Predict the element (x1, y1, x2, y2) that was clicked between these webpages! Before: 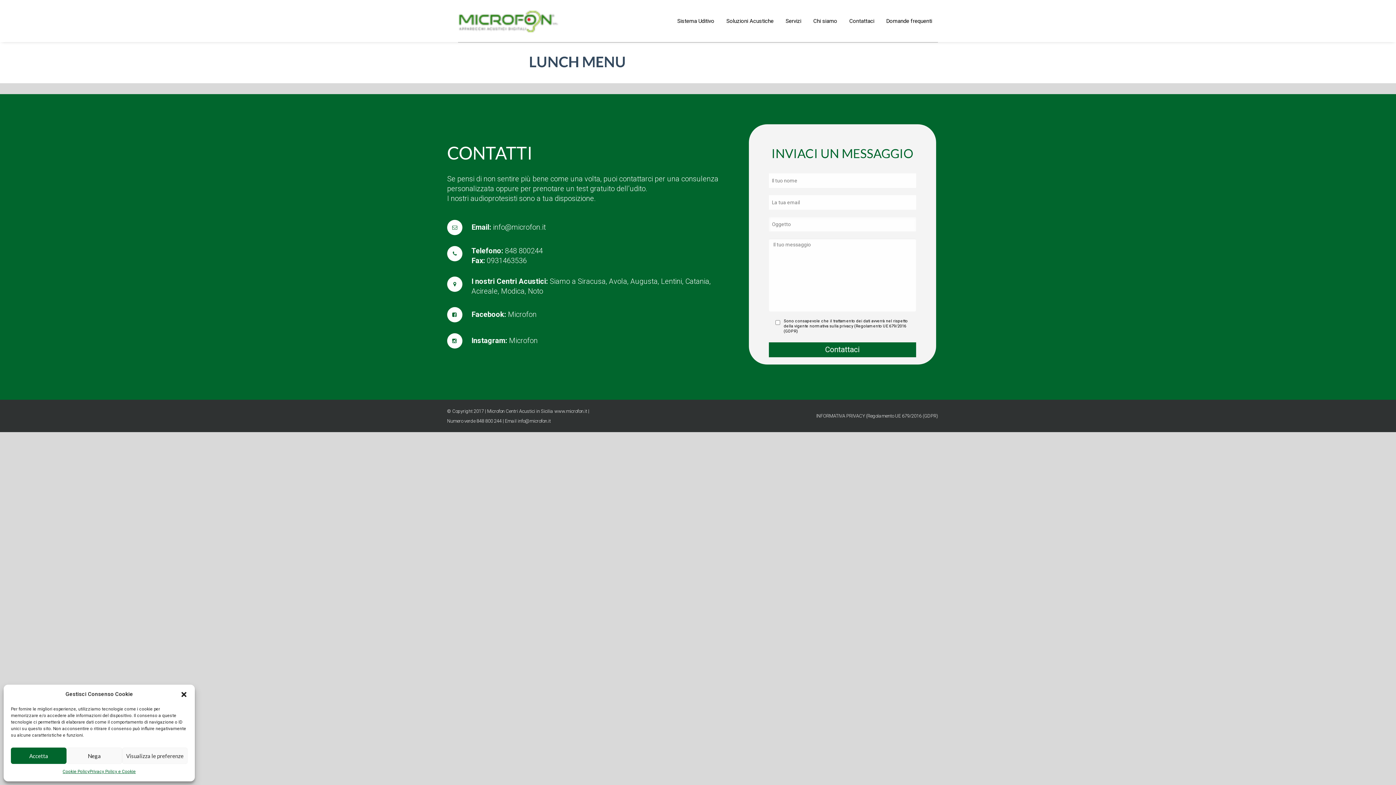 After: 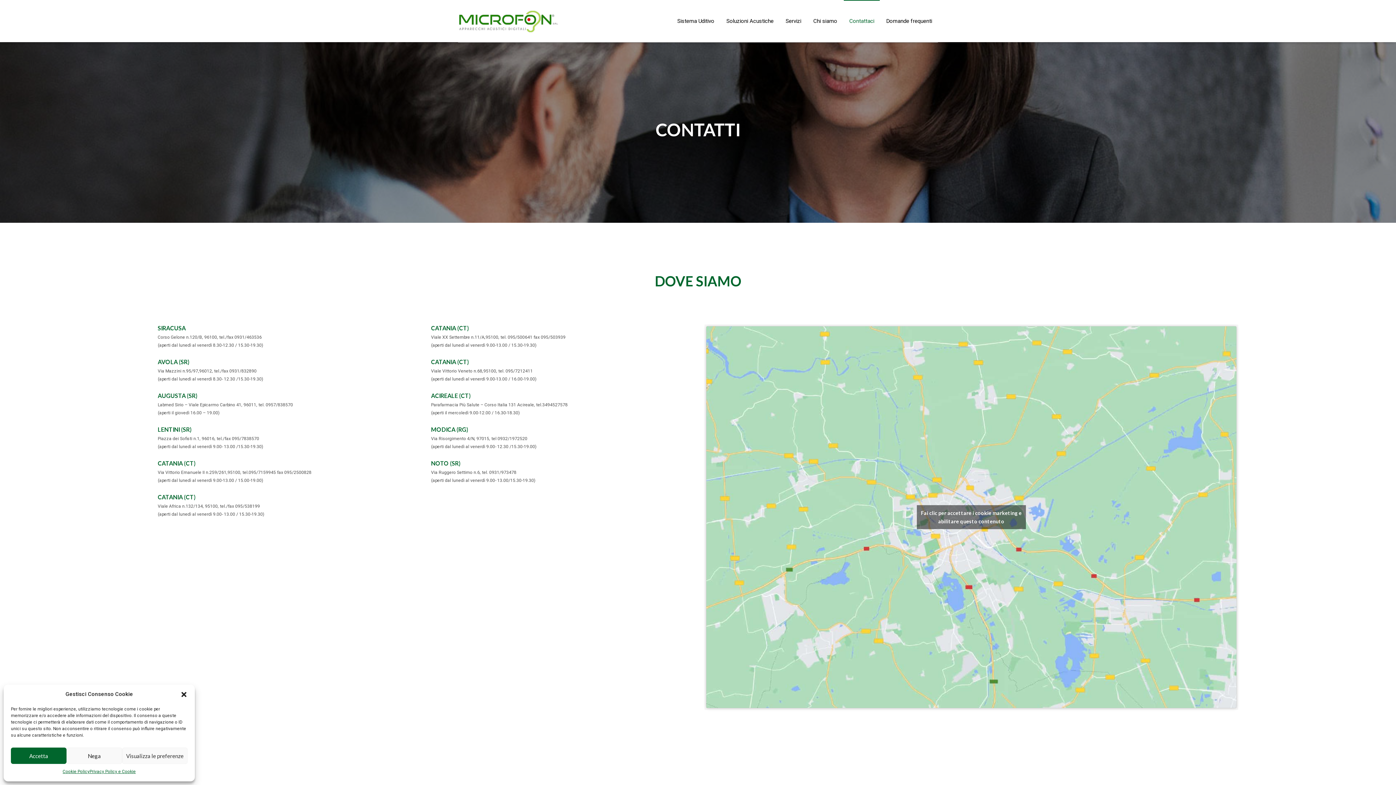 Action: bbox: (844, 0, 880, 42) label: Contattaci